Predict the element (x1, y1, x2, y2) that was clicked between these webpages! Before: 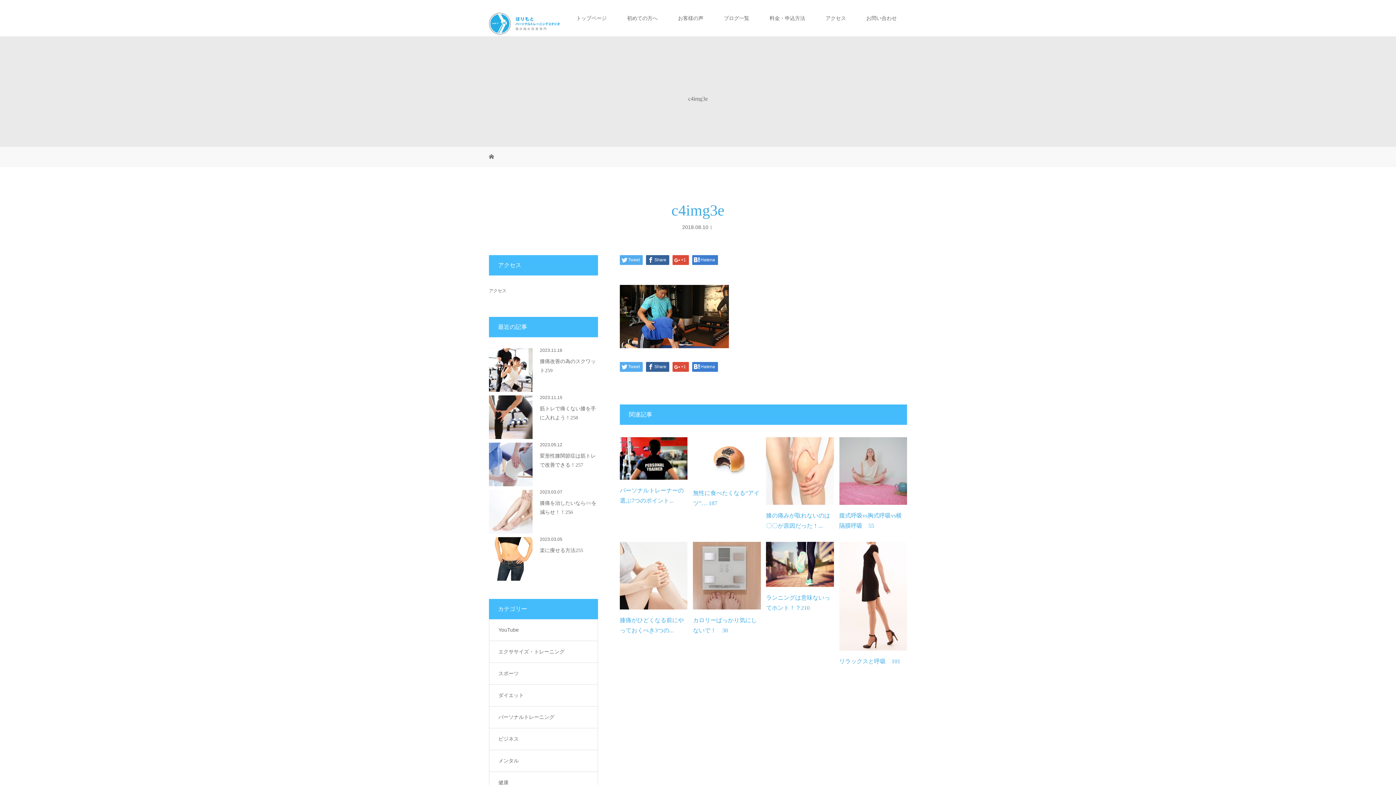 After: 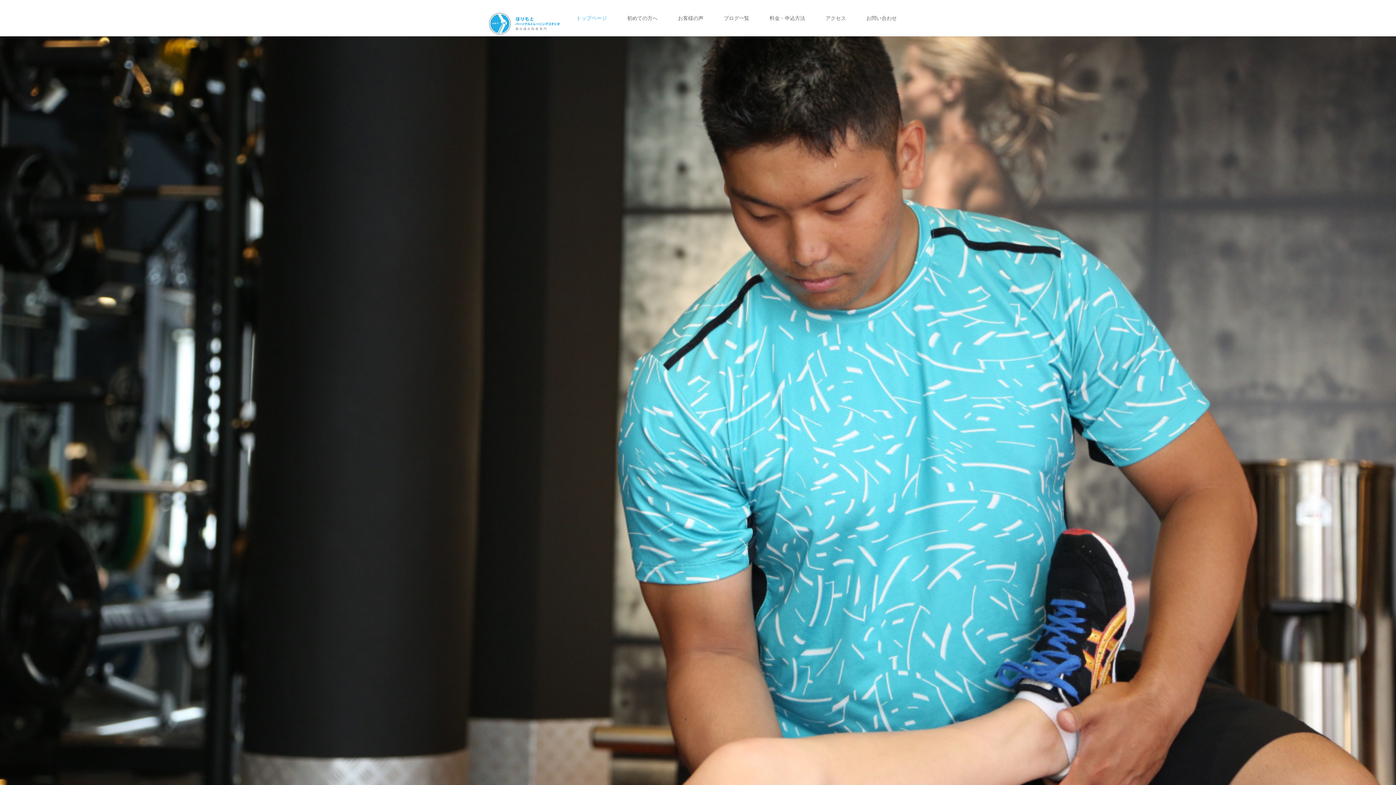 Action: bbox: (566, 0, 617, 36) label: トップページ